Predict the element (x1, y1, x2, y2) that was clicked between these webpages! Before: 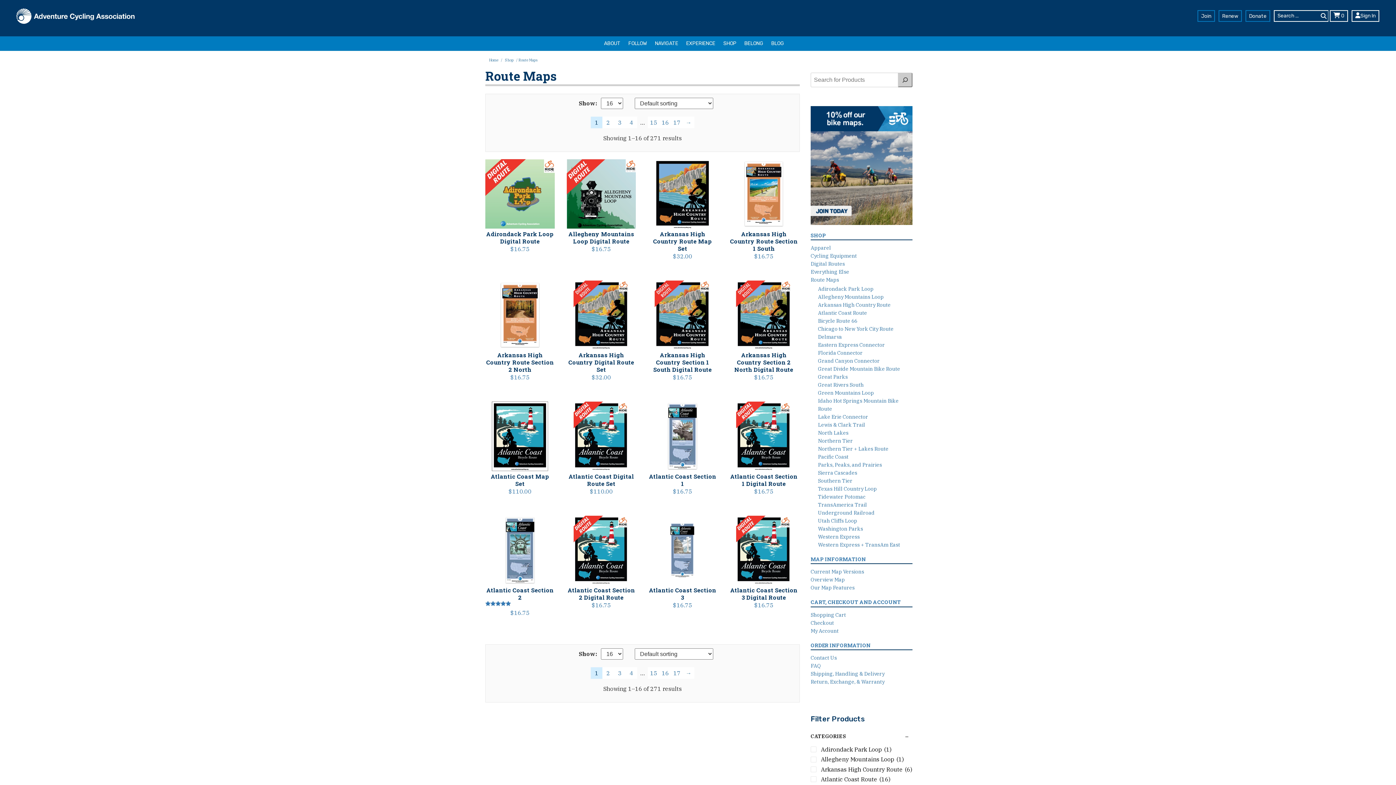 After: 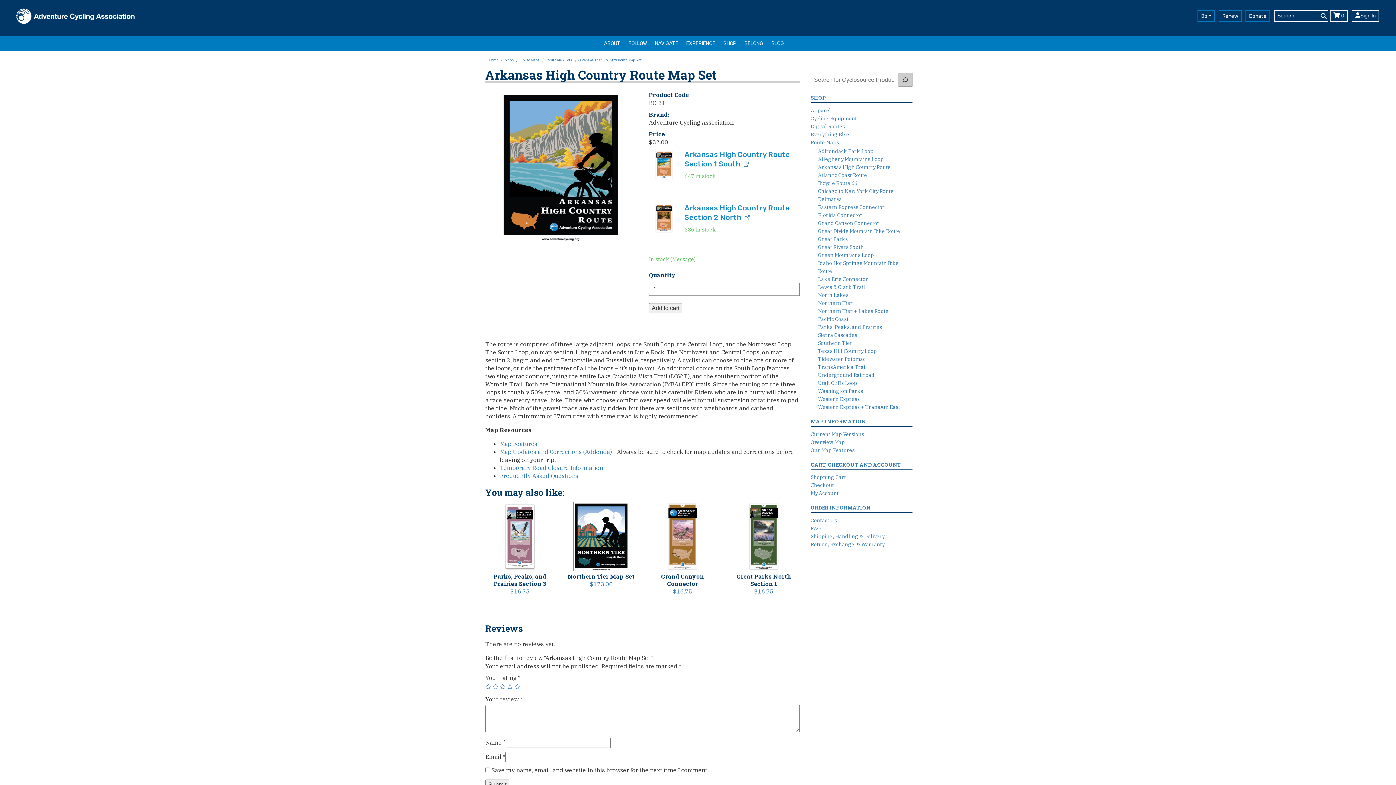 Action: bbox: (648, 159, 717, 260) label: Arkansas High Country Route Map Set
$32.00